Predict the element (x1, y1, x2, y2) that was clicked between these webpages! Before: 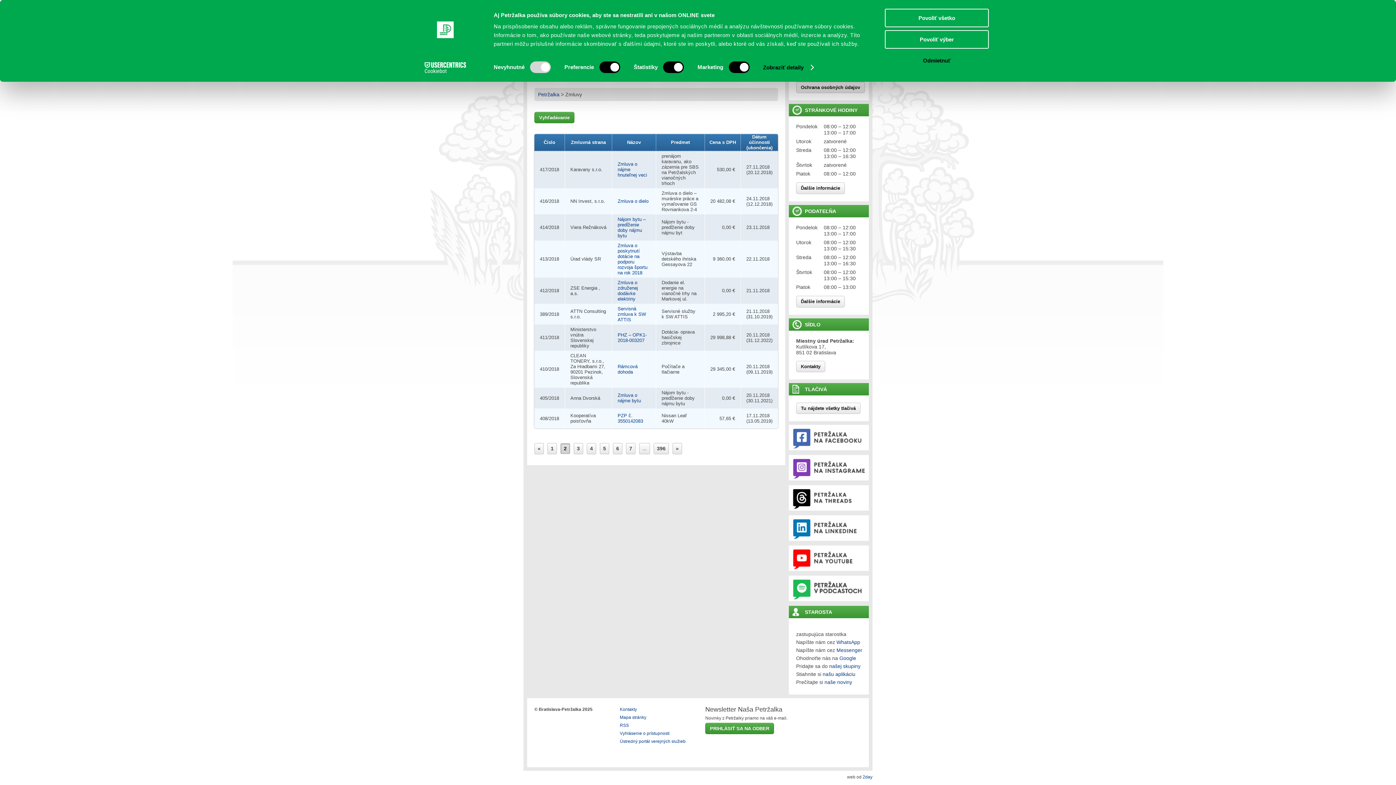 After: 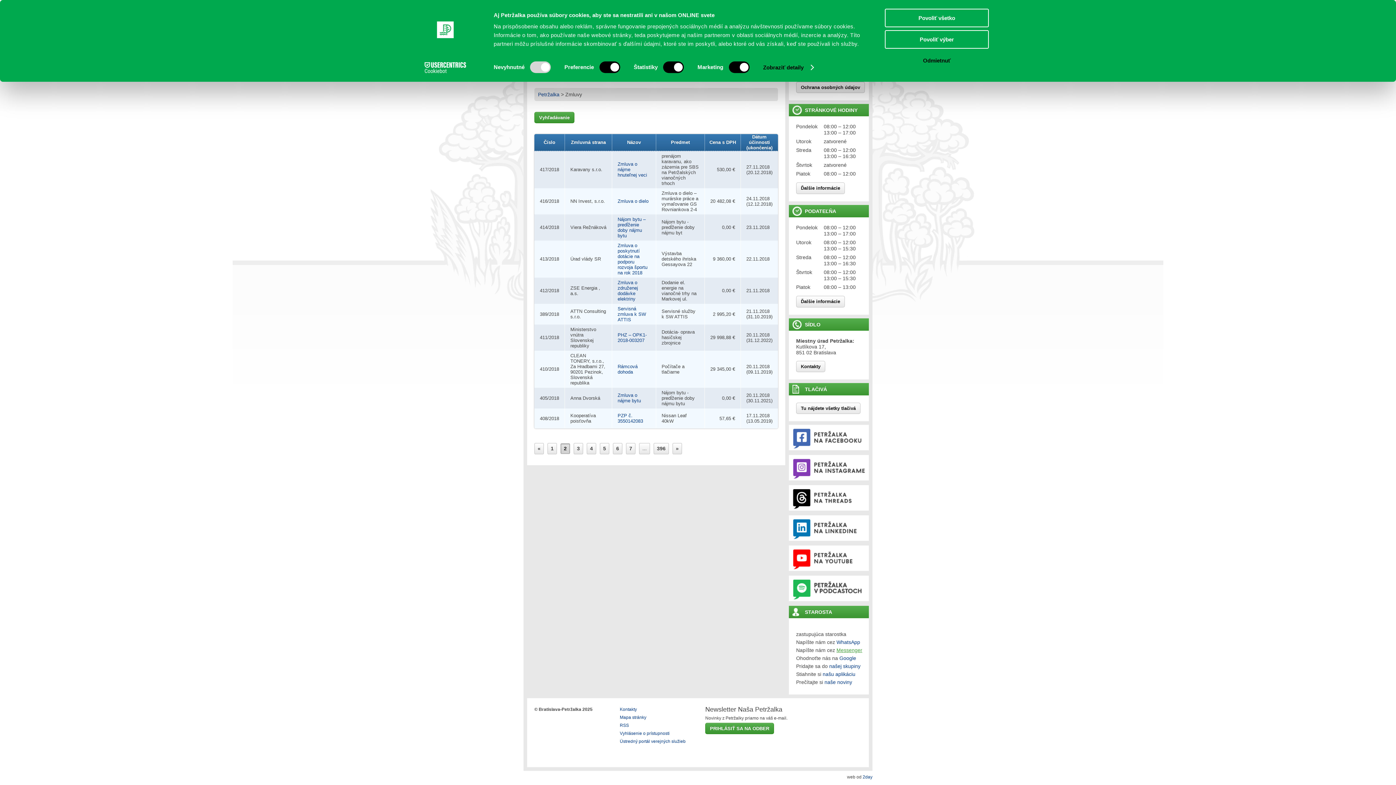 Action: bbox: (836, 647, 862, 653) label: Messenger